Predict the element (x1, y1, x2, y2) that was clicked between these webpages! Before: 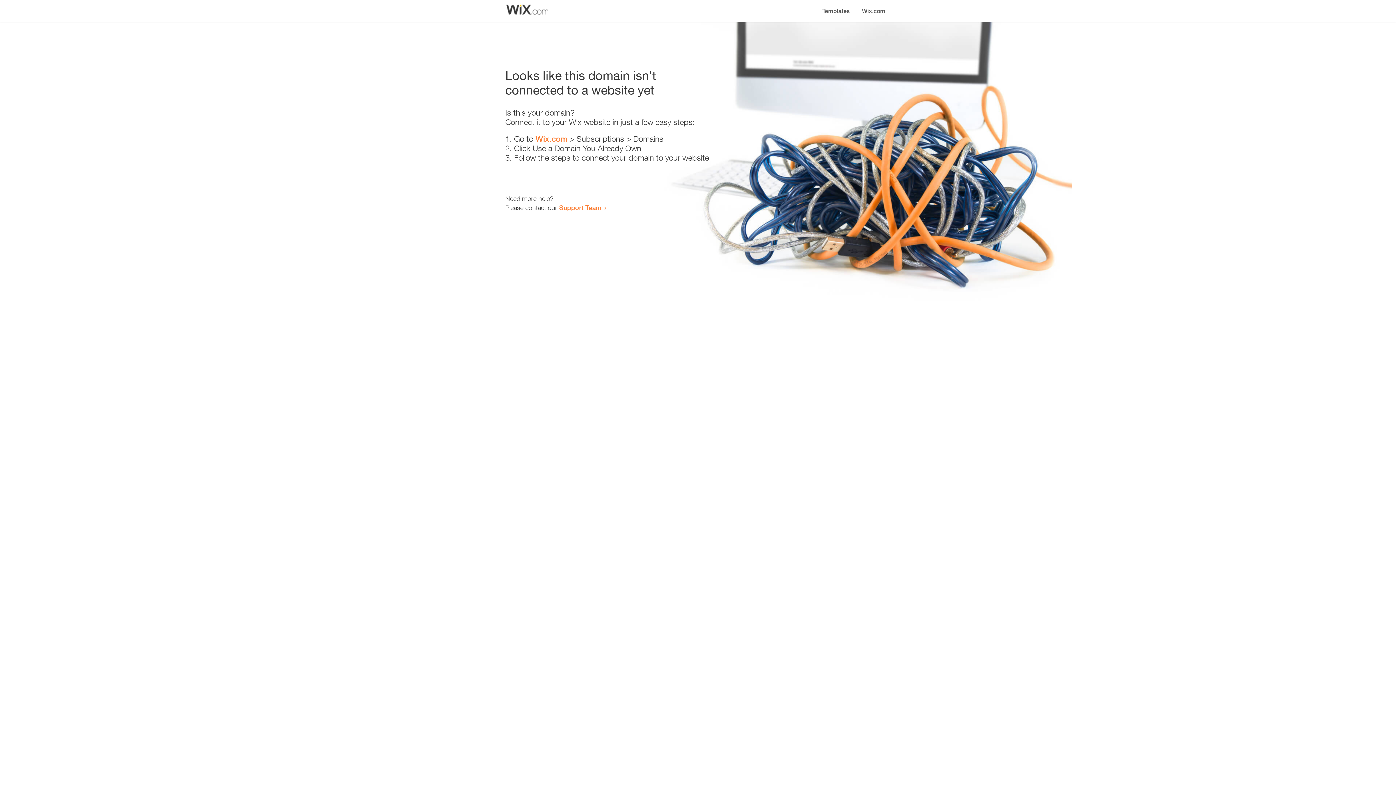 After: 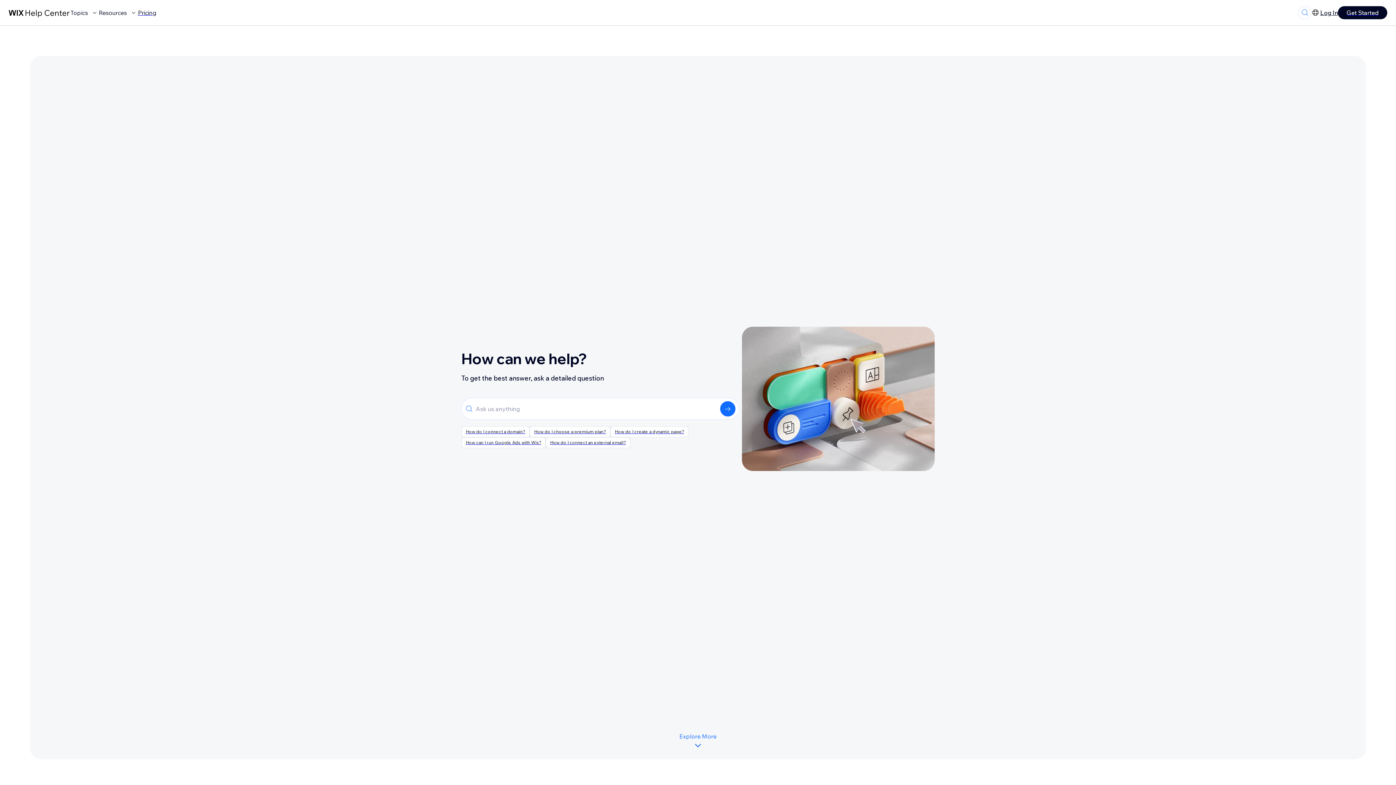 Action: bbox: (559, 203, 601, 211) label: Support Team